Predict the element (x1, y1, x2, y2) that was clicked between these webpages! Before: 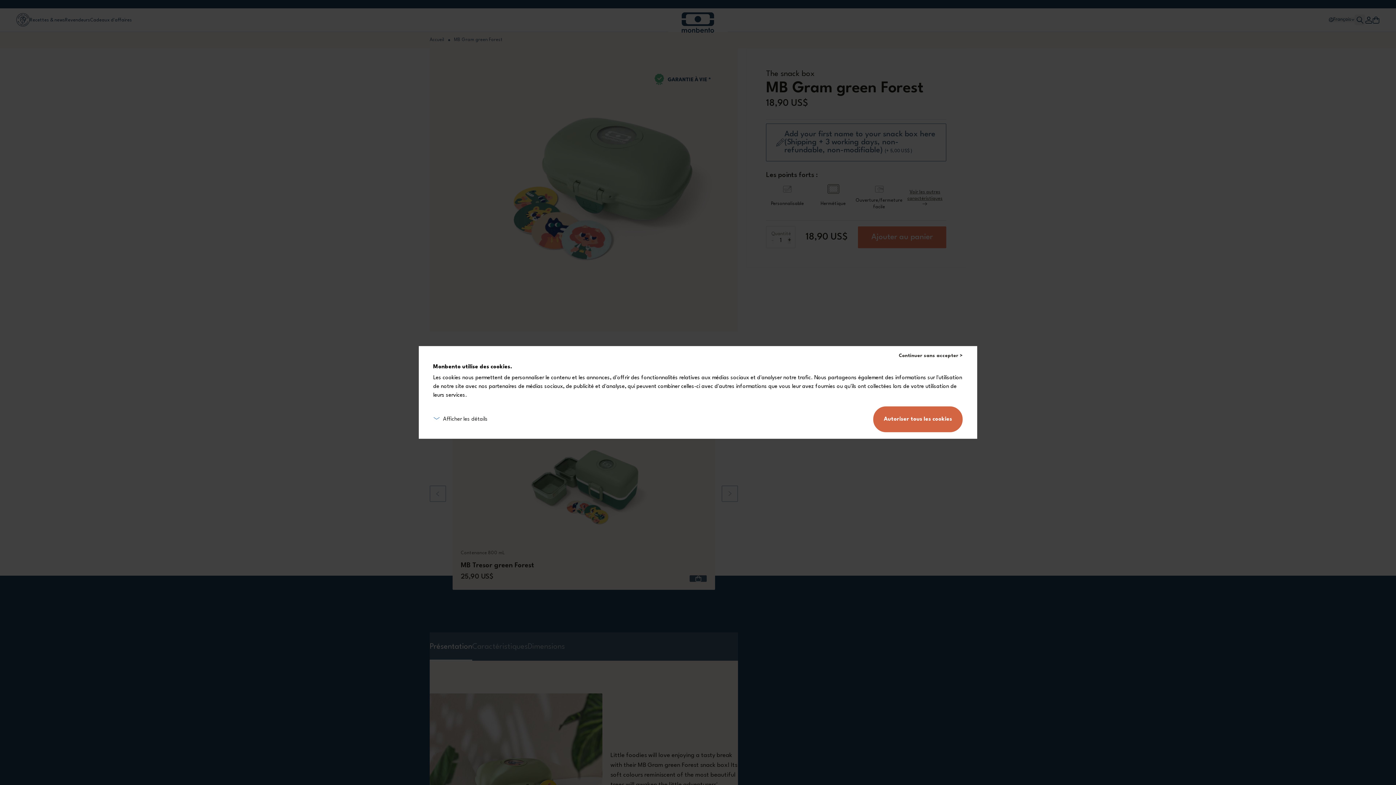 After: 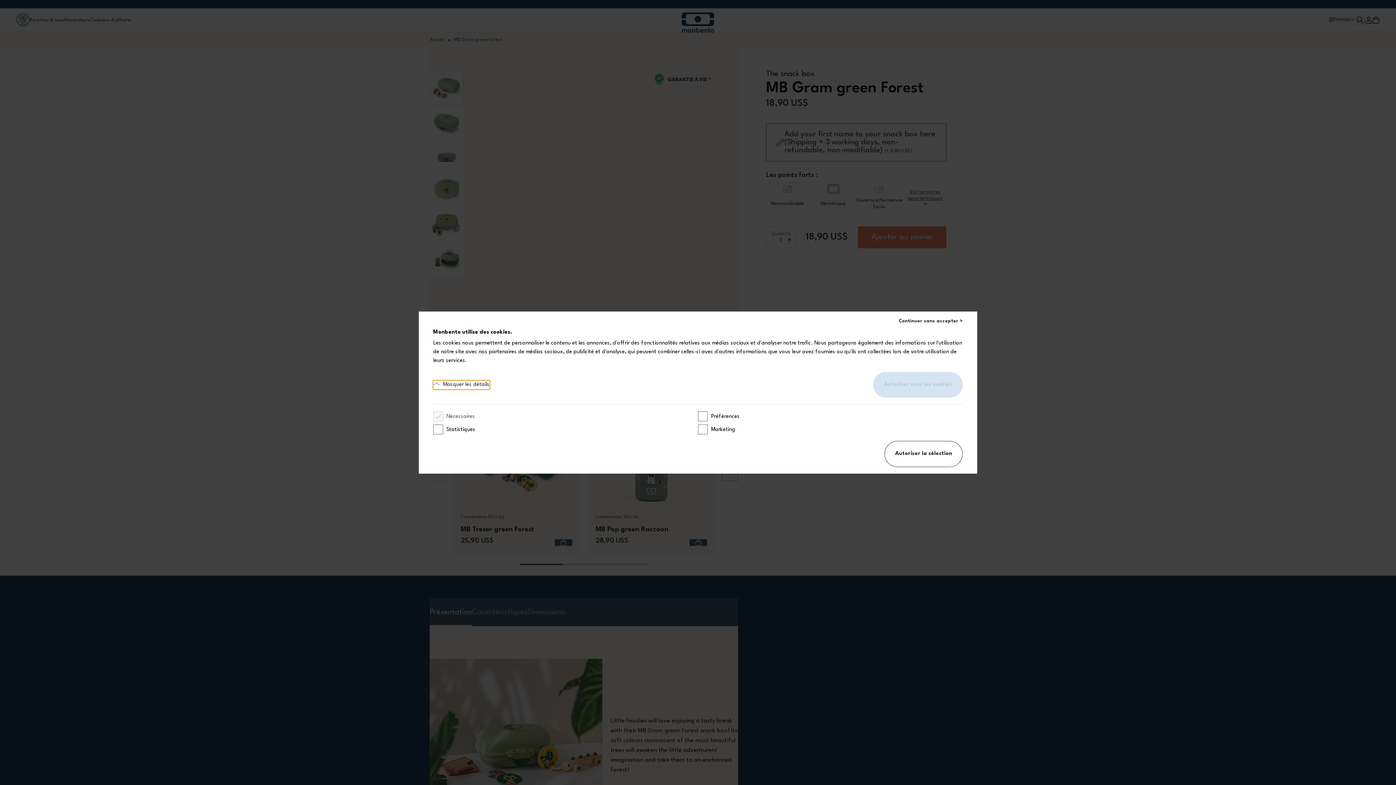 Action: label: Afficher les détails bbox: (433, 415, 487, 424)